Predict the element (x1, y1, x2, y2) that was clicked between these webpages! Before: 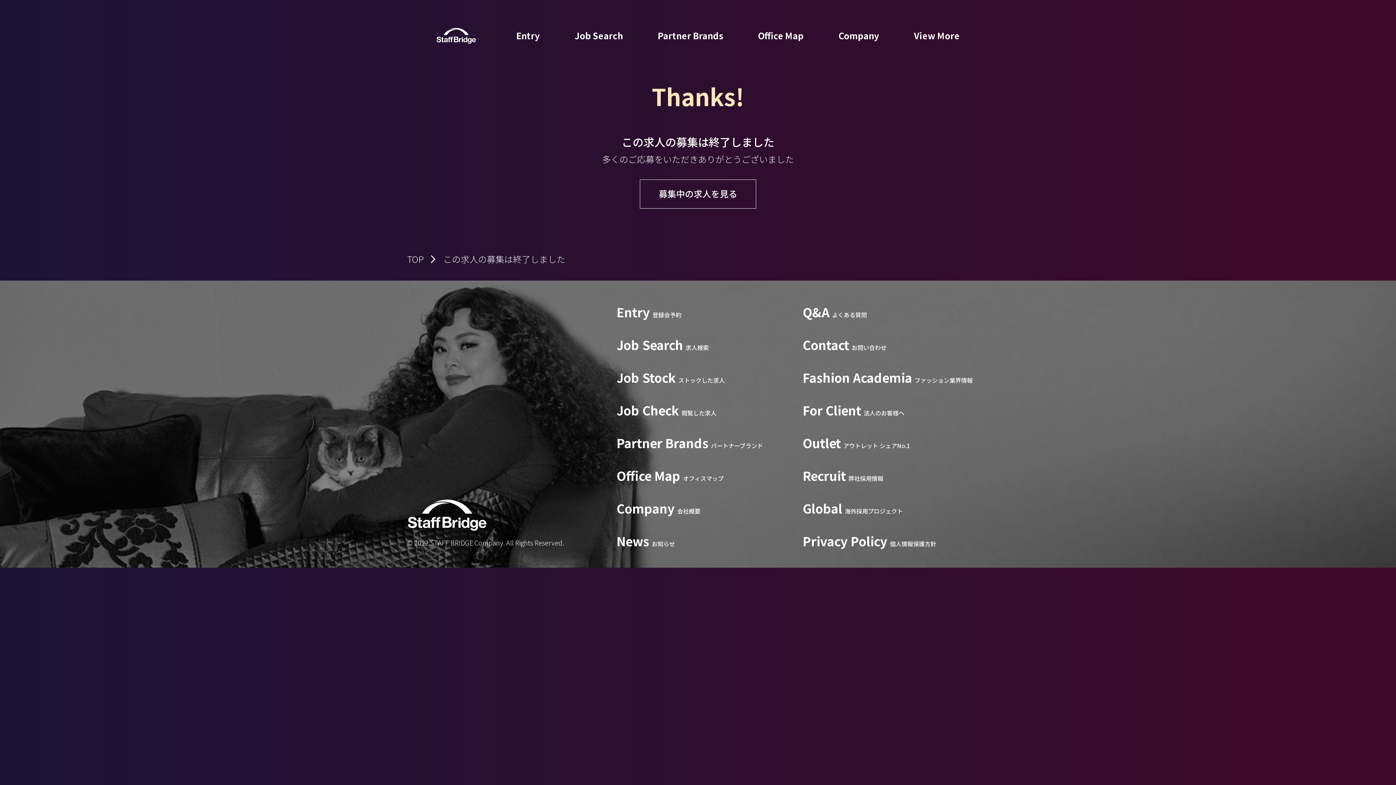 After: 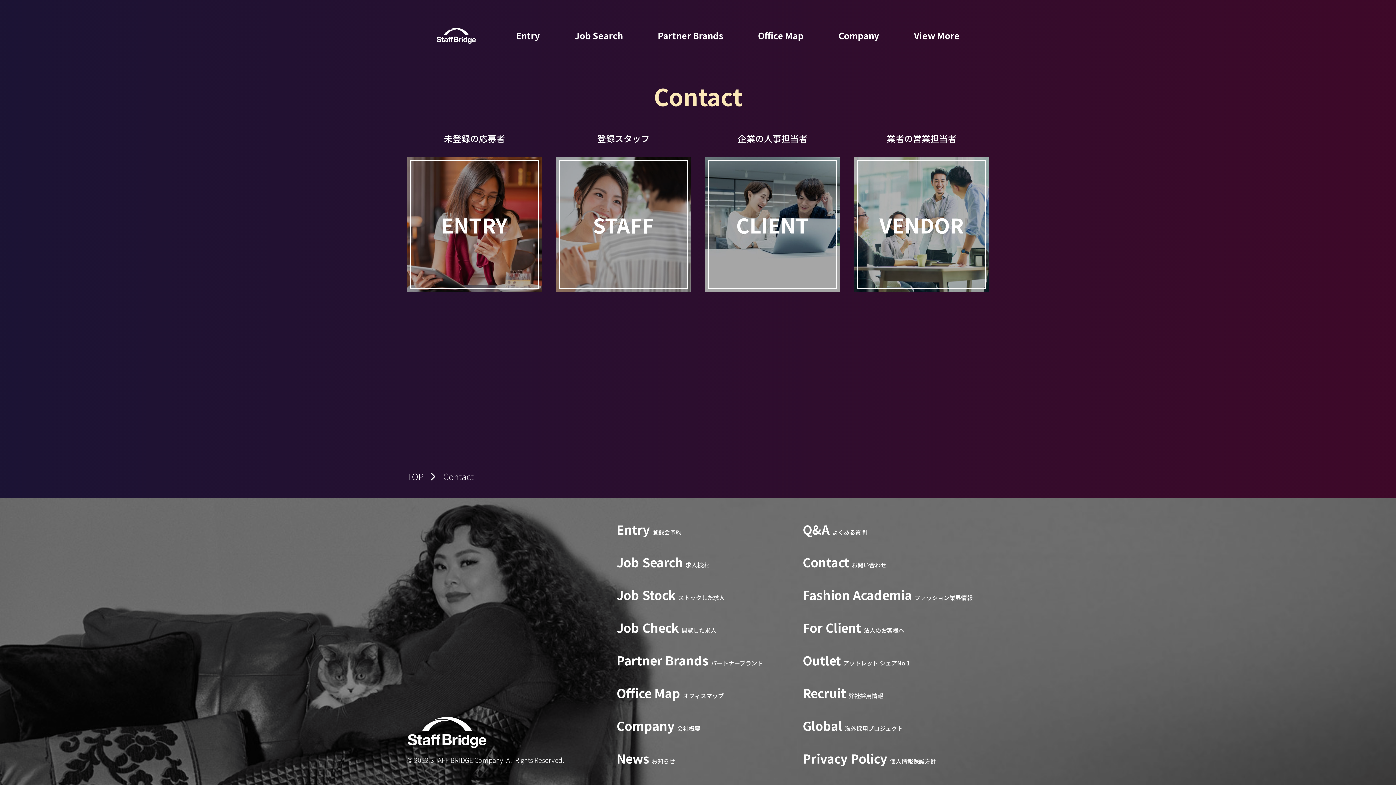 Action: label: Contactお問い合わせ bbox: (802, 340, 886, 352)